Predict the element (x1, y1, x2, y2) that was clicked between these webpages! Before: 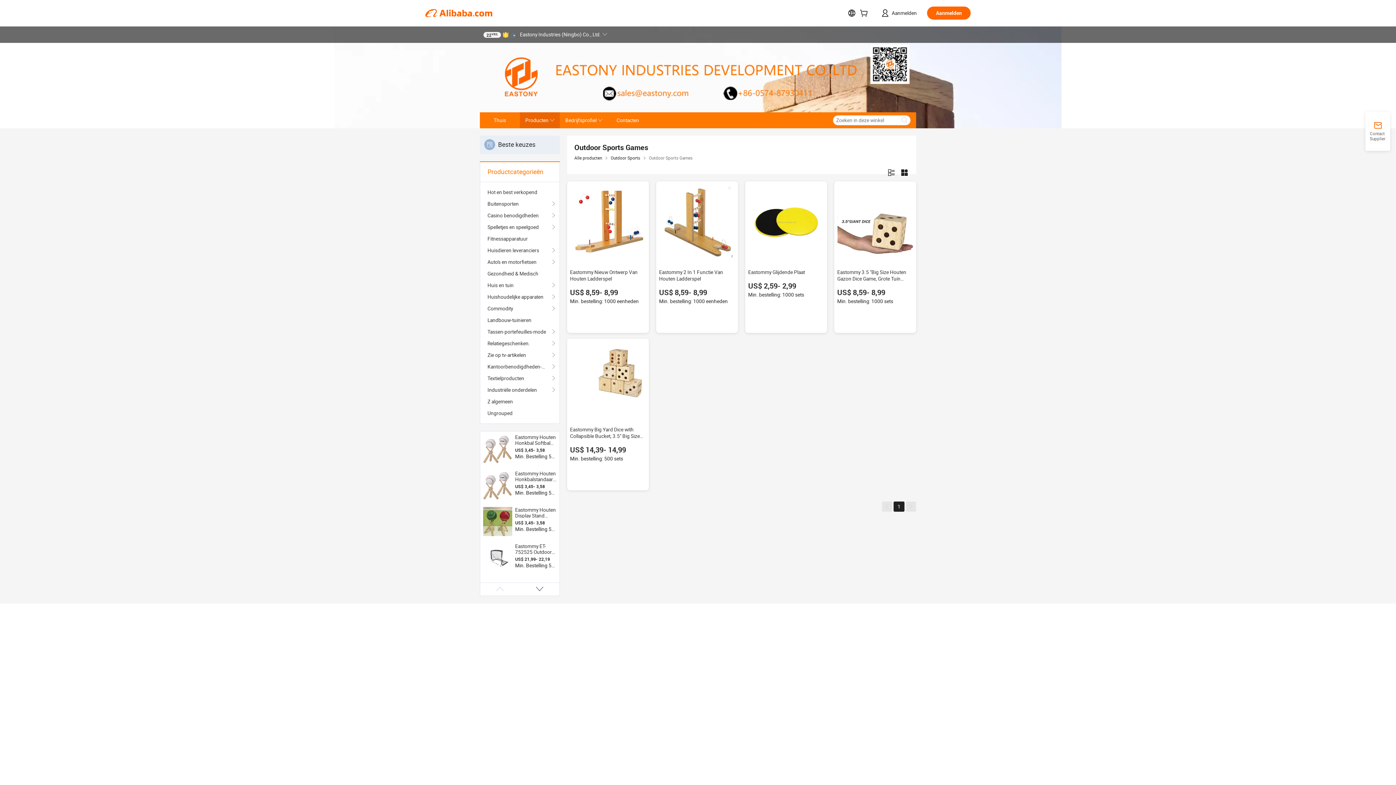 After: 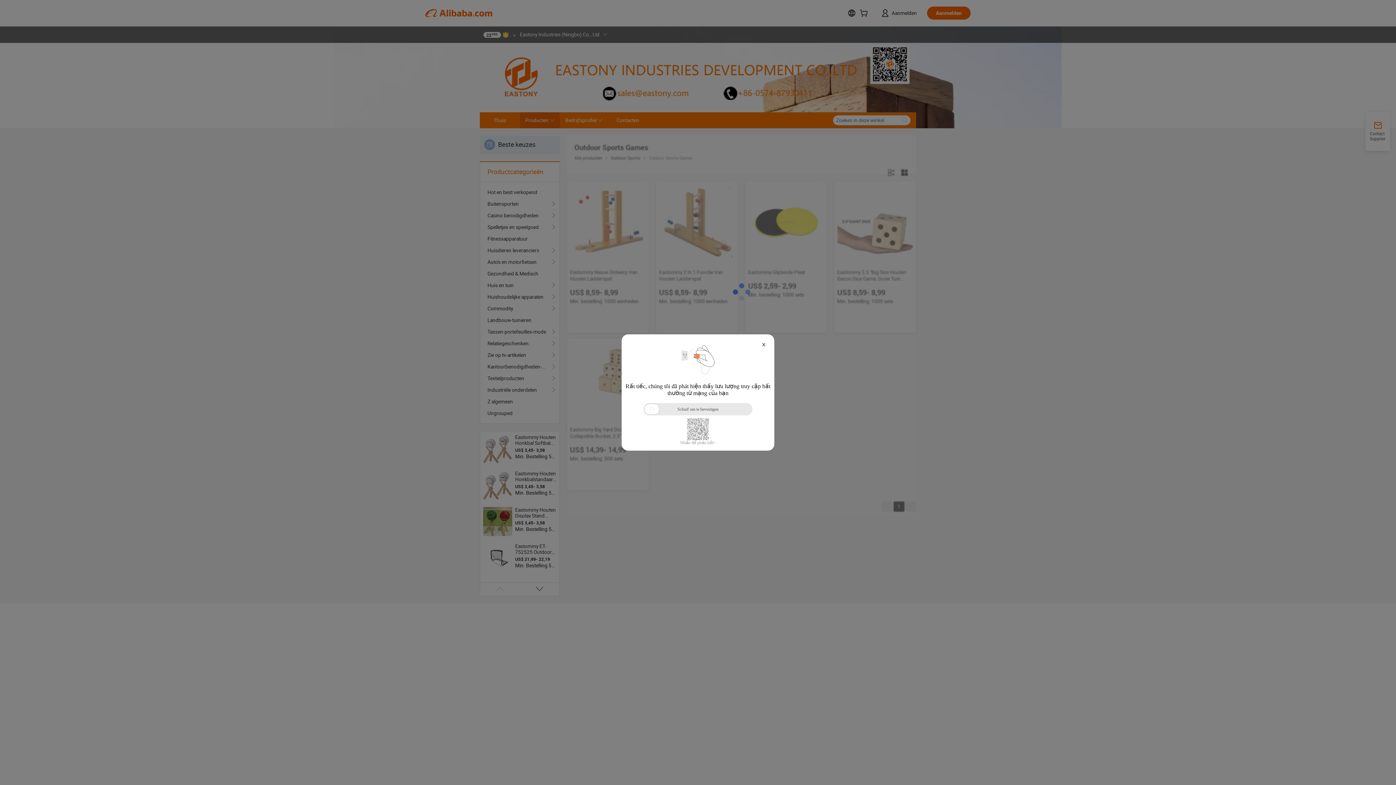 Action: label: Spelletjes en speelgoed bbox: (487, 221, 552, 233)